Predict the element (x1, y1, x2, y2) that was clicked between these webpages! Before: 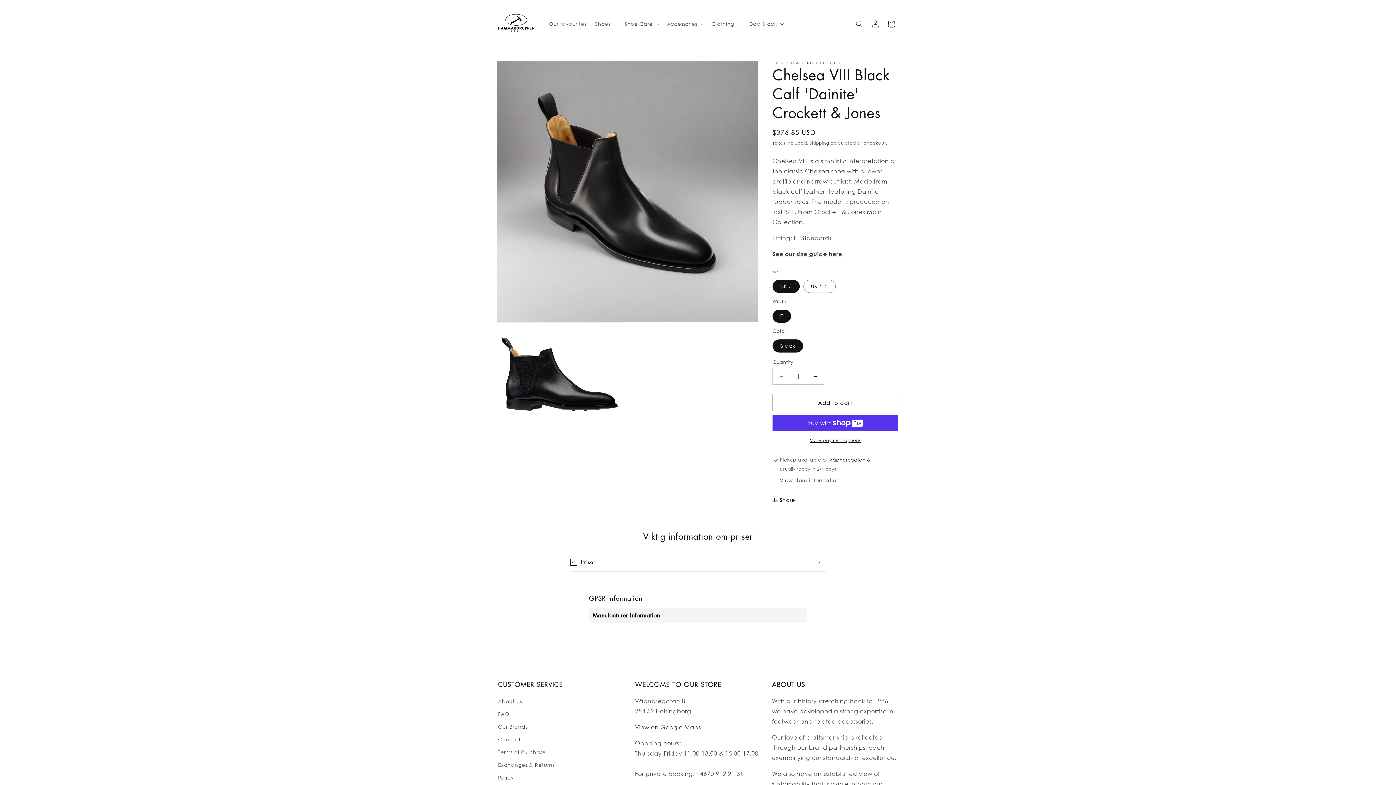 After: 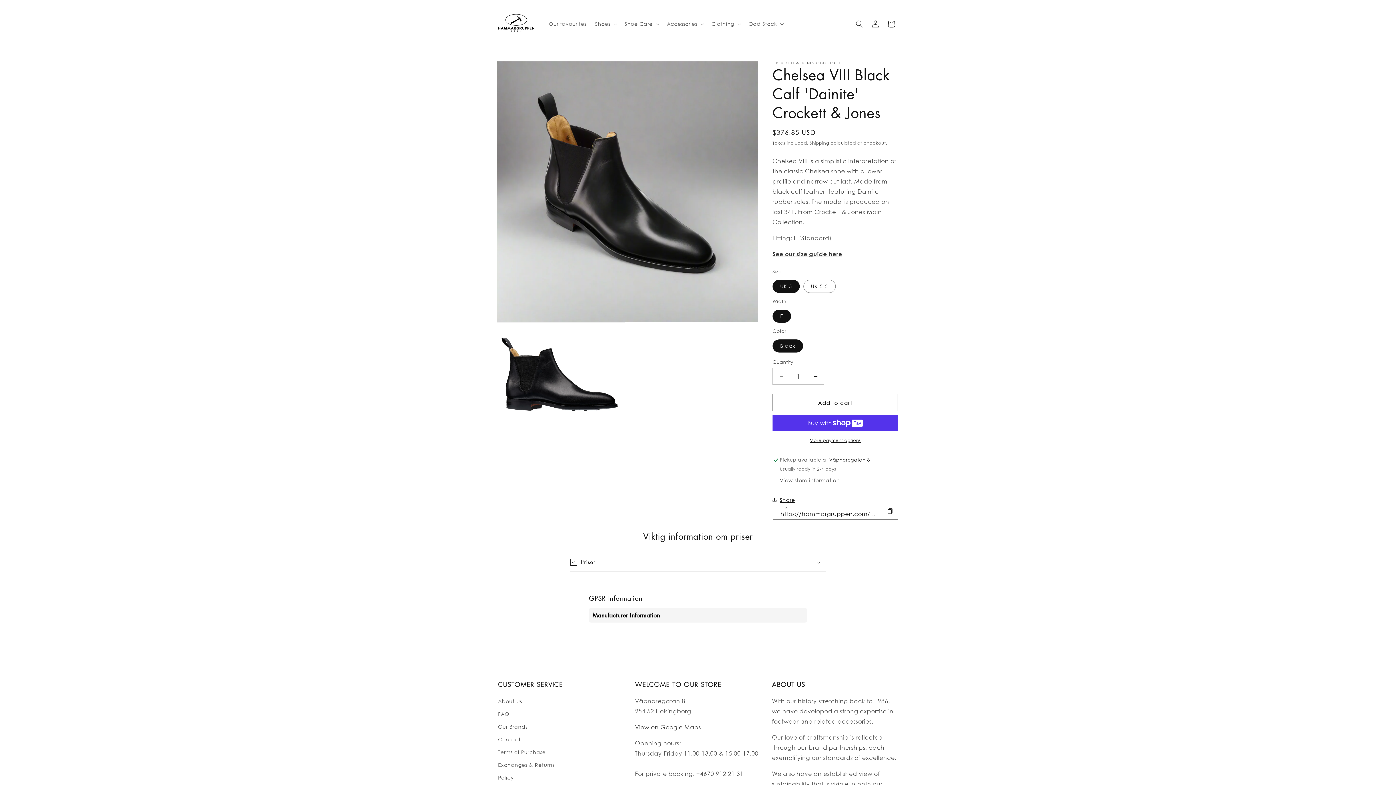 Action: label: Share bbox: (772, 492, 795, 508)